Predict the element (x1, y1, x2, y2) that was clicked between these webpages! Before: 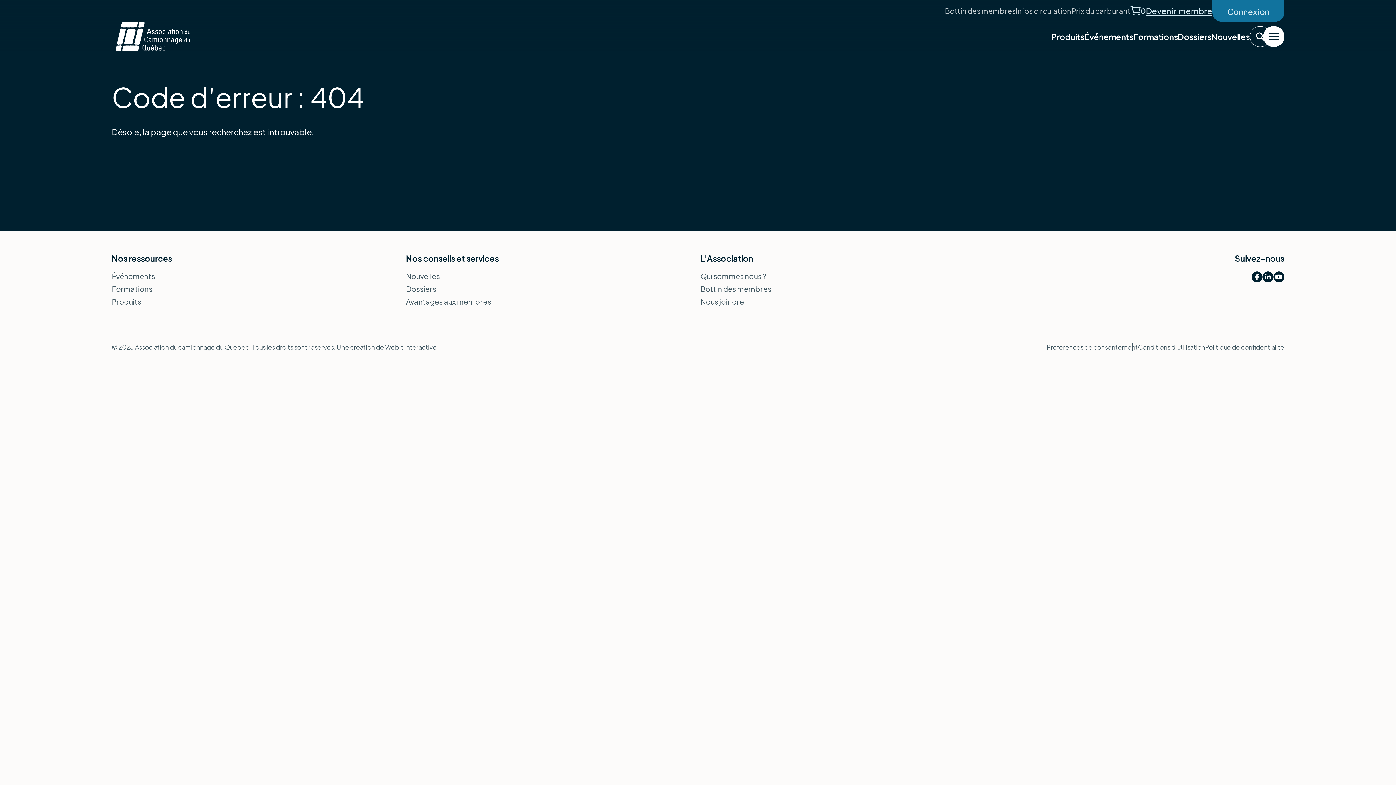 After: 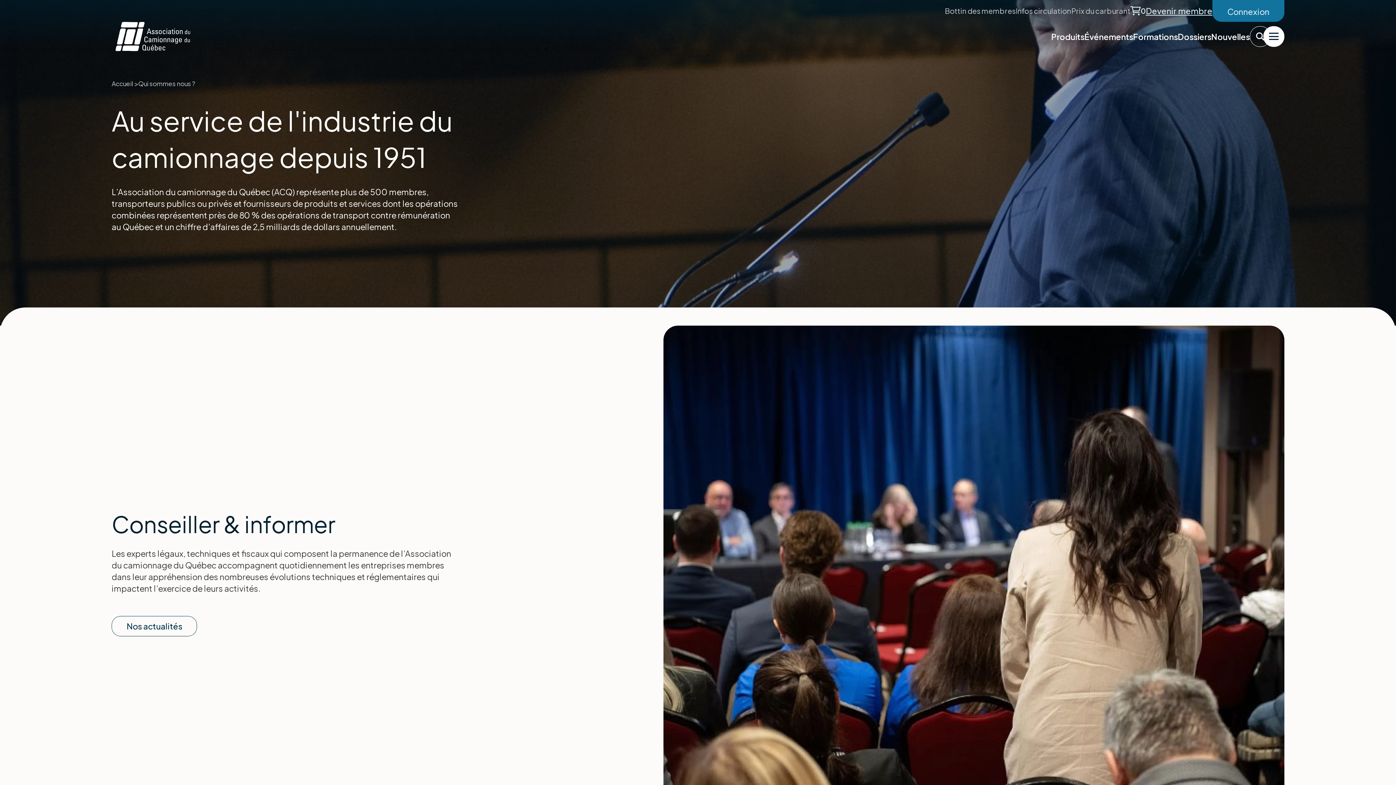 Action: bbox: (700, 271, 766, 280) label: Qui sommes nous ?